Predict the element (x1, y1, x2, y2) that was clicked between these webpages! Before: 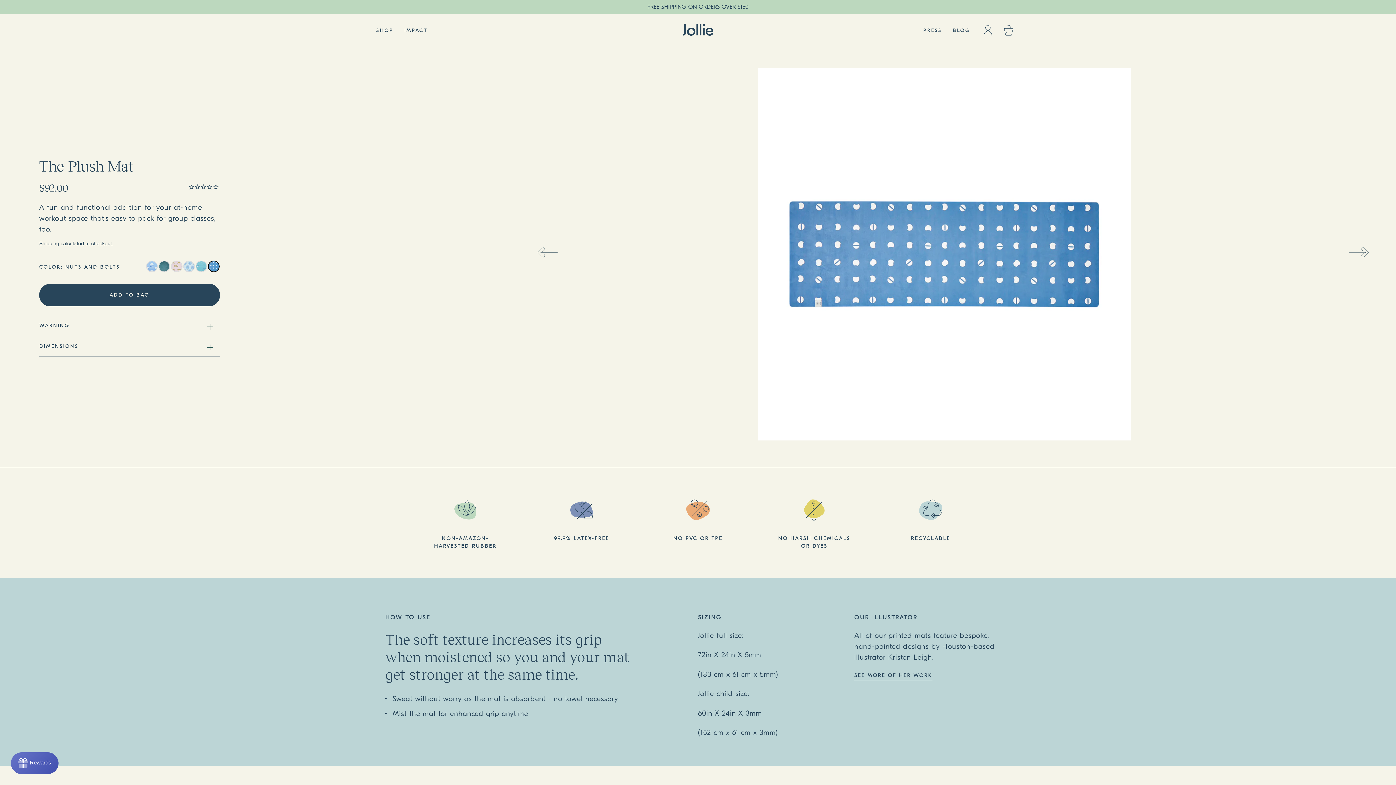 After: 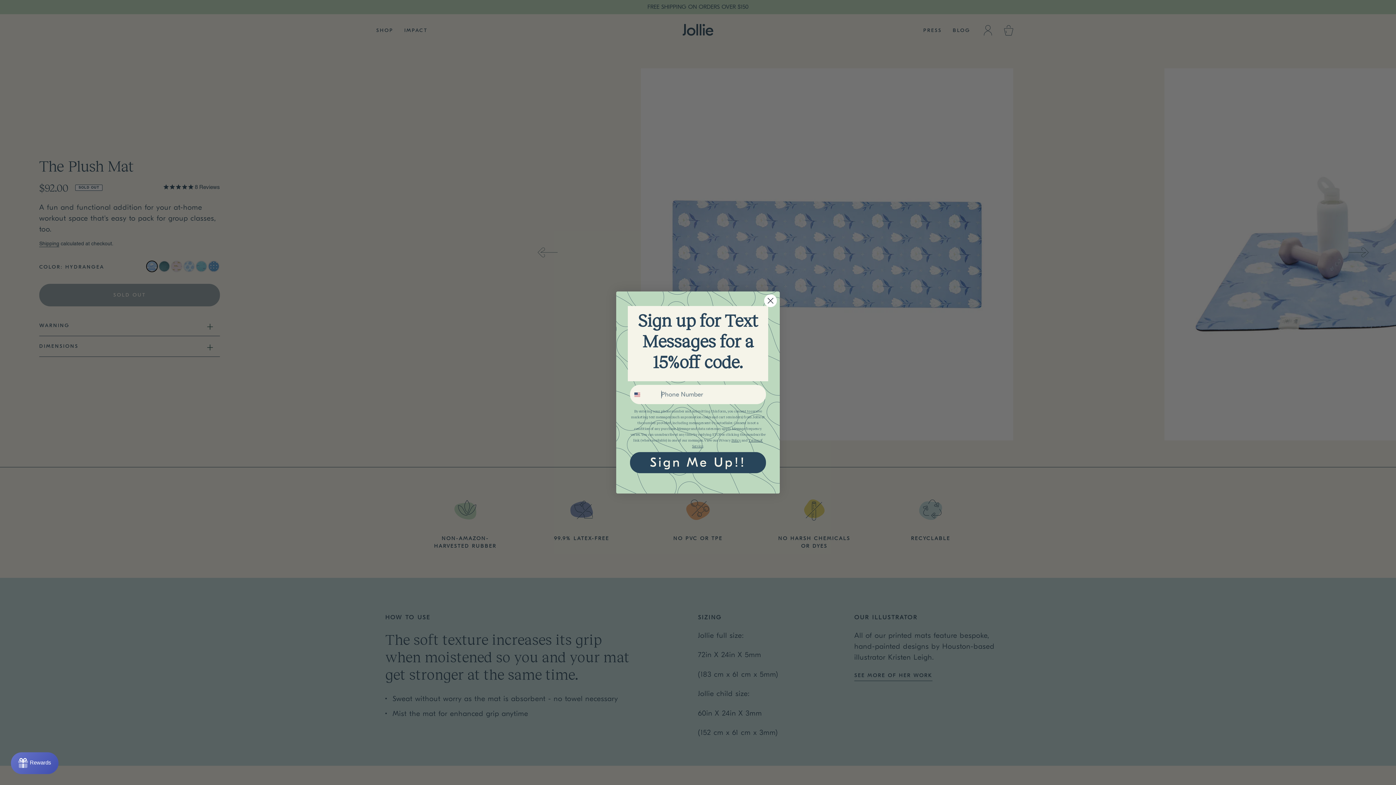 Action: bbox: (146, 262, 157, 269)